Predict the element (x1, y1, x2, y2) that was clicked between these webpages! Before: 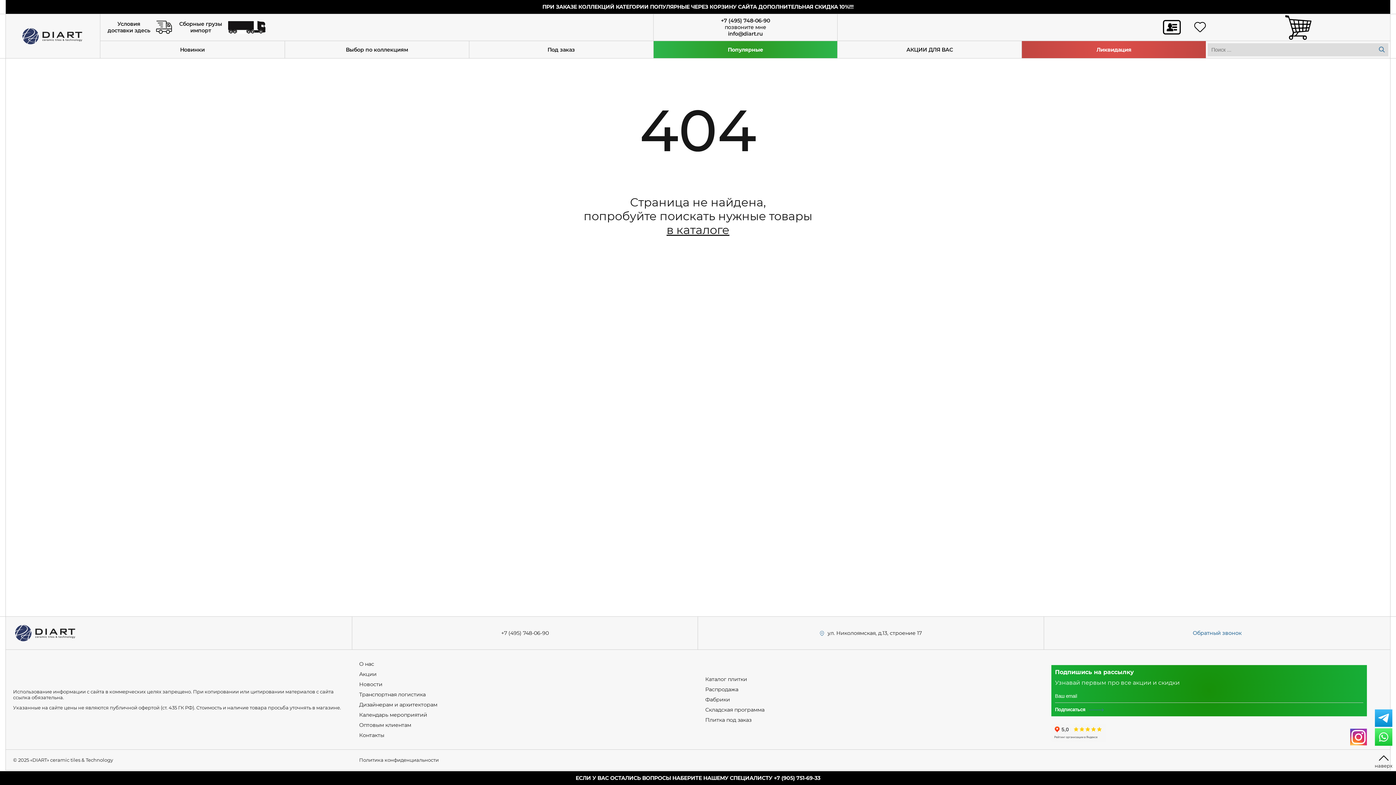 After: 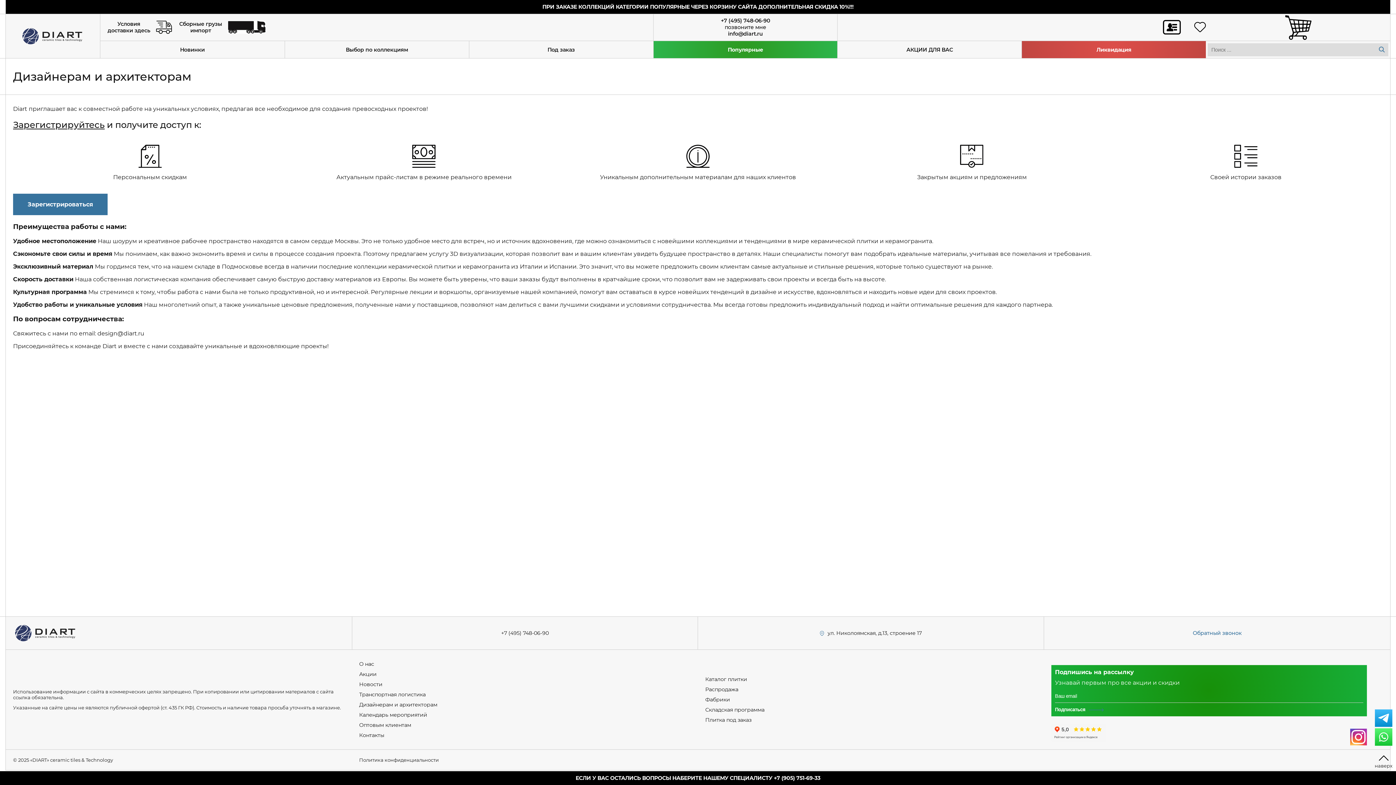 Action: bbox: (359, 701, 437, 708) label: Дизайнерам и архитекторам